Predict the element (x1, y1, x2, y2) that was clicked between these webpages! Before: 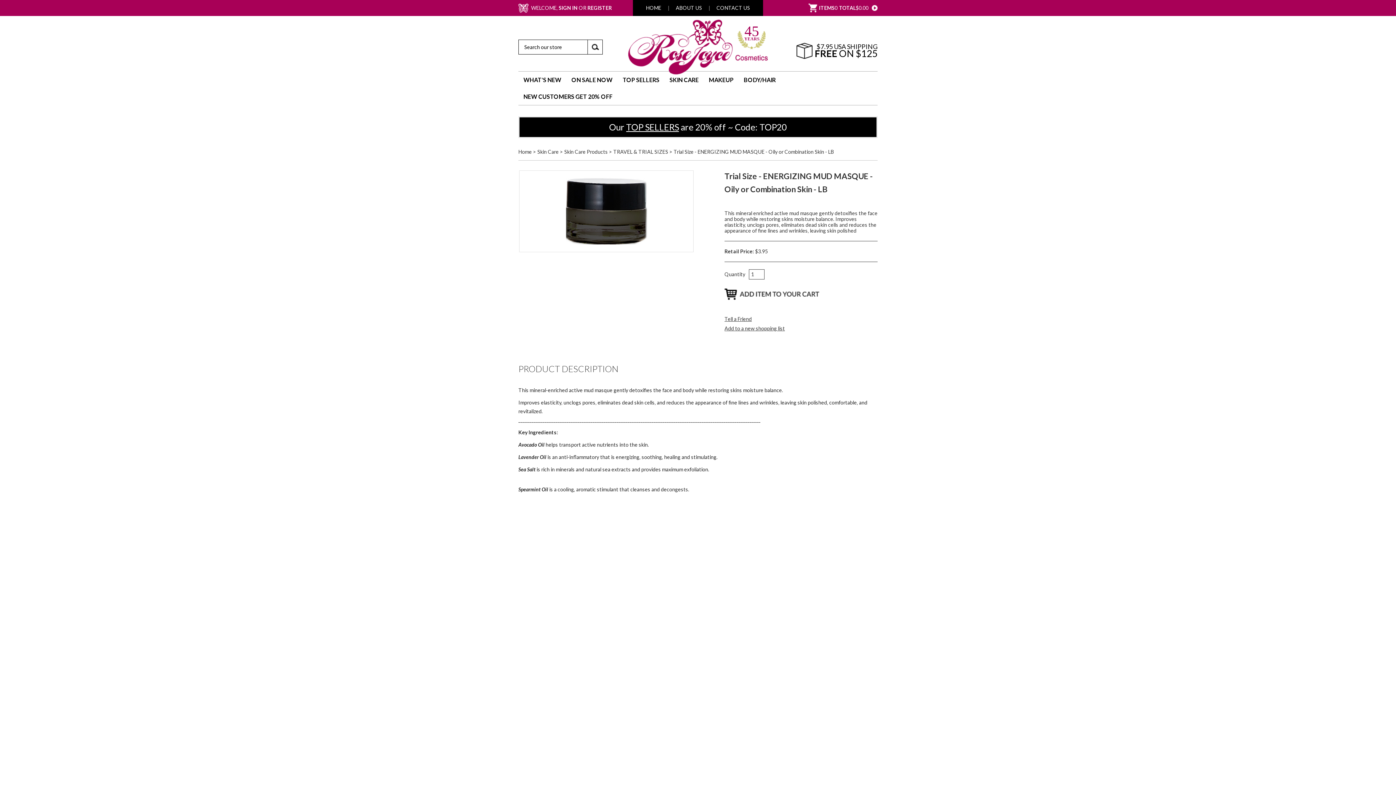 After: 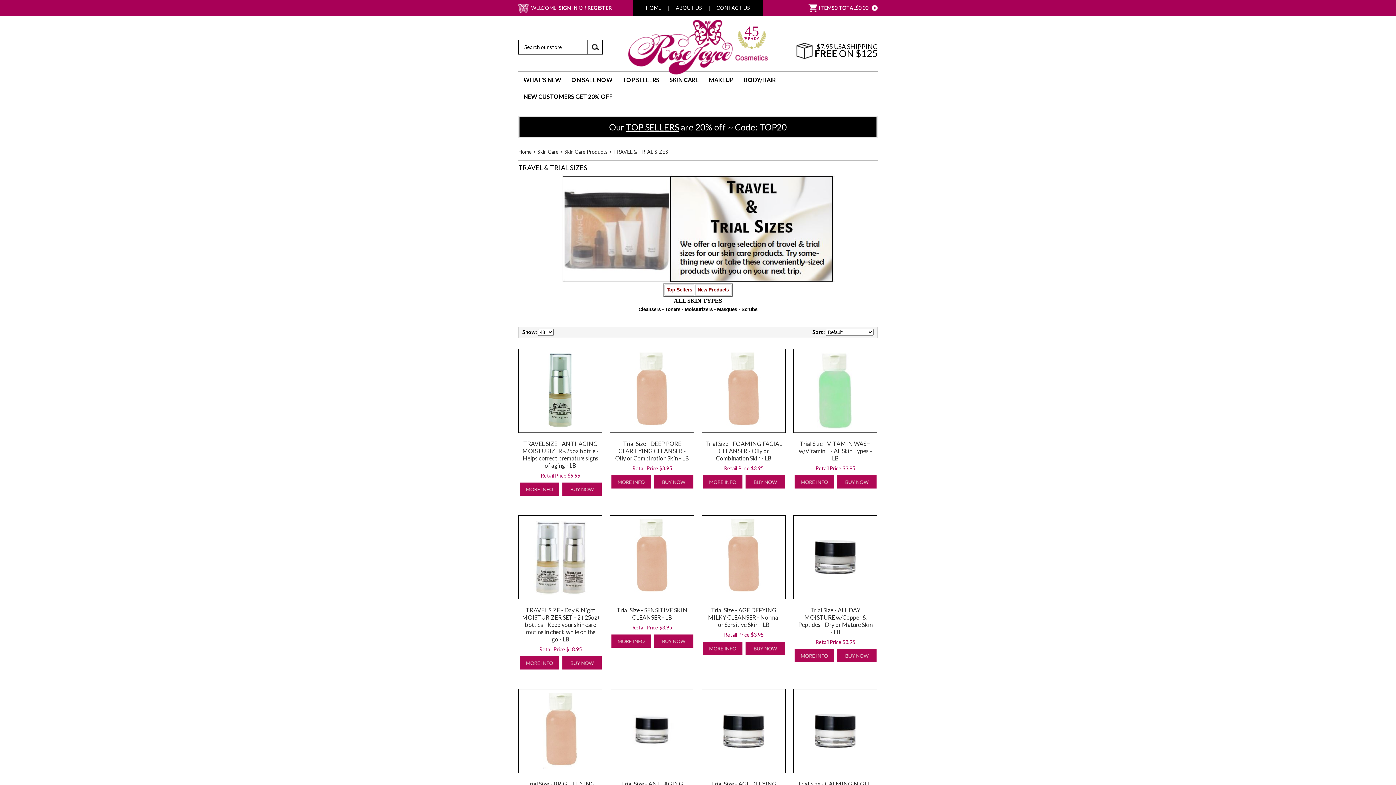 Action: label: TRAVEL & TRIAL SIZES bbox: (613, 148, 668, 154)